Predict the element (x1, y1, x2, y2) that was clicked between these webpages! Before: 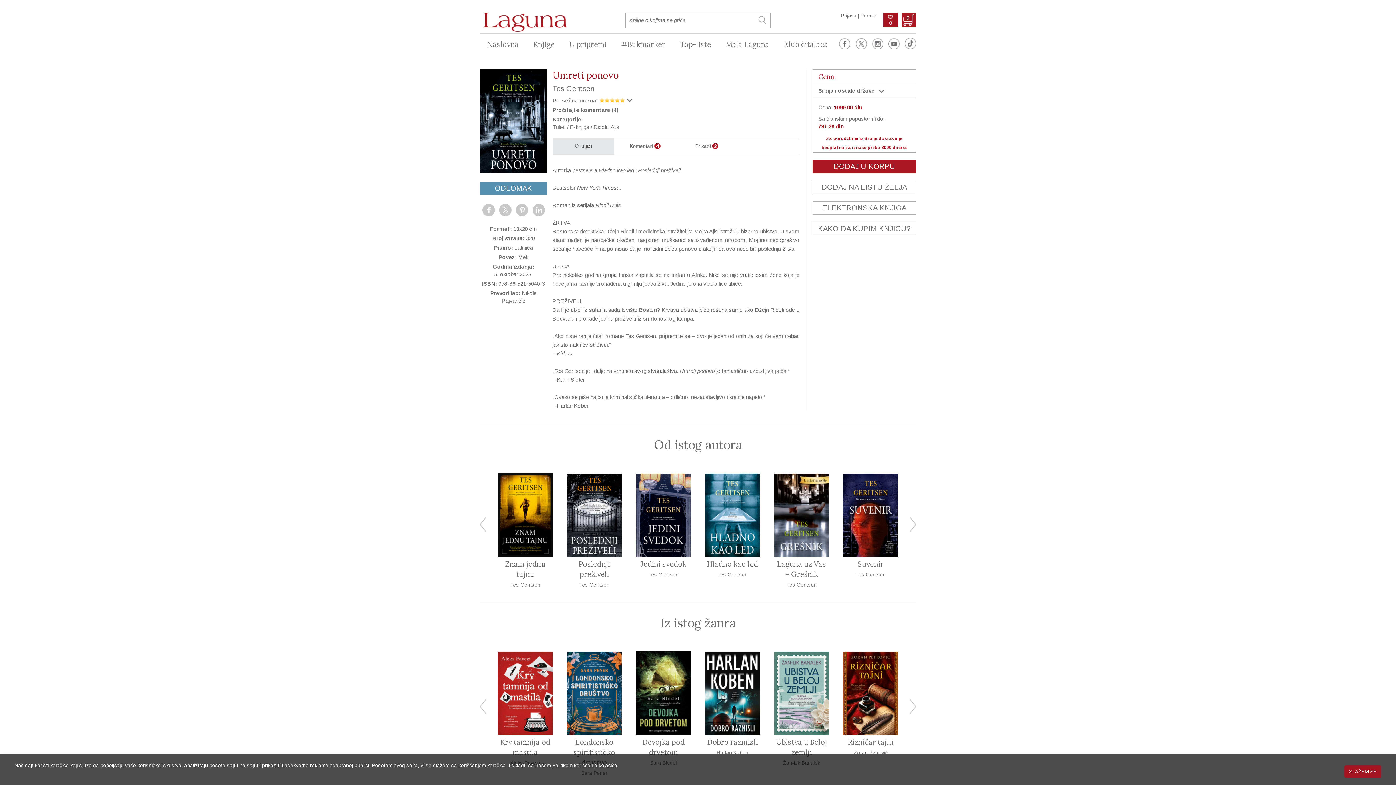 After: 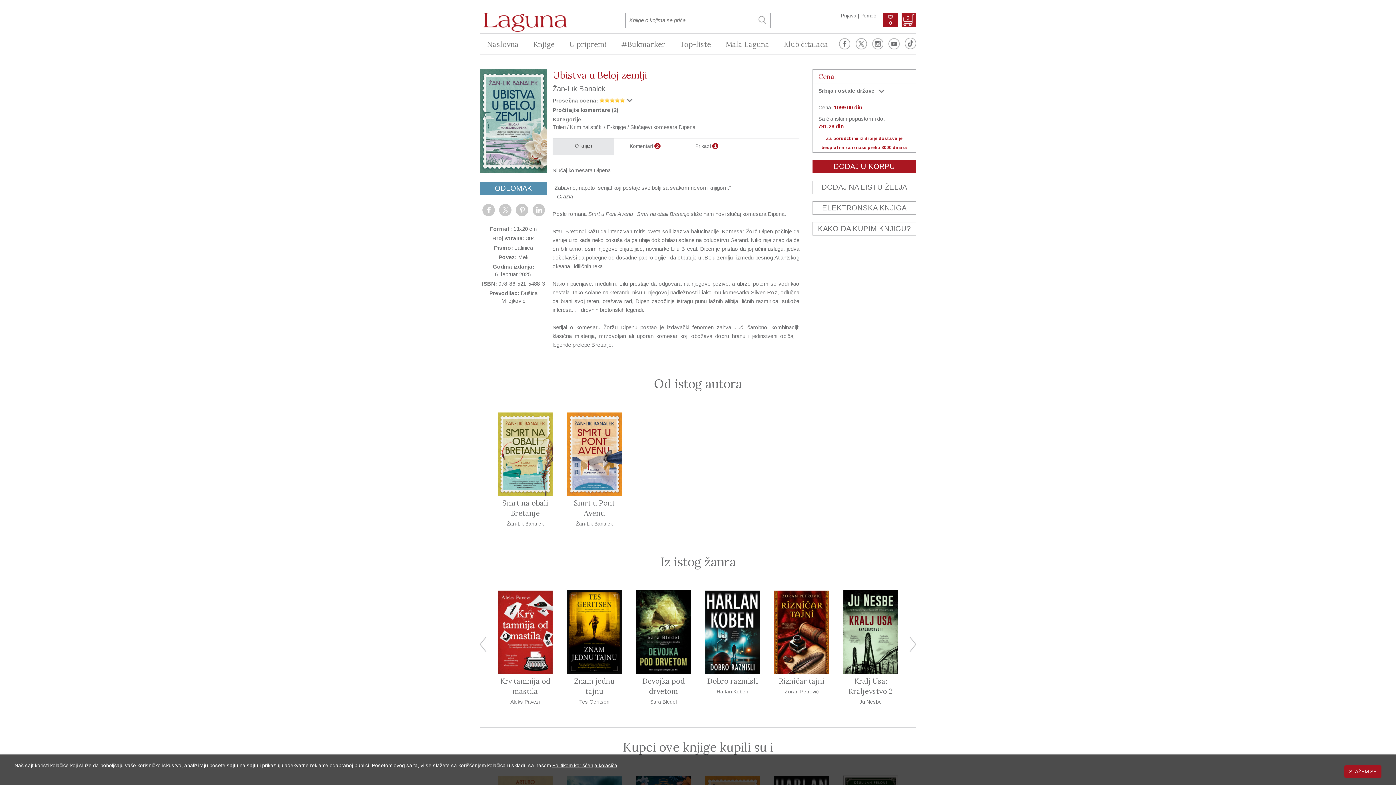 Action: bbox: (774, 651, 829, 735)